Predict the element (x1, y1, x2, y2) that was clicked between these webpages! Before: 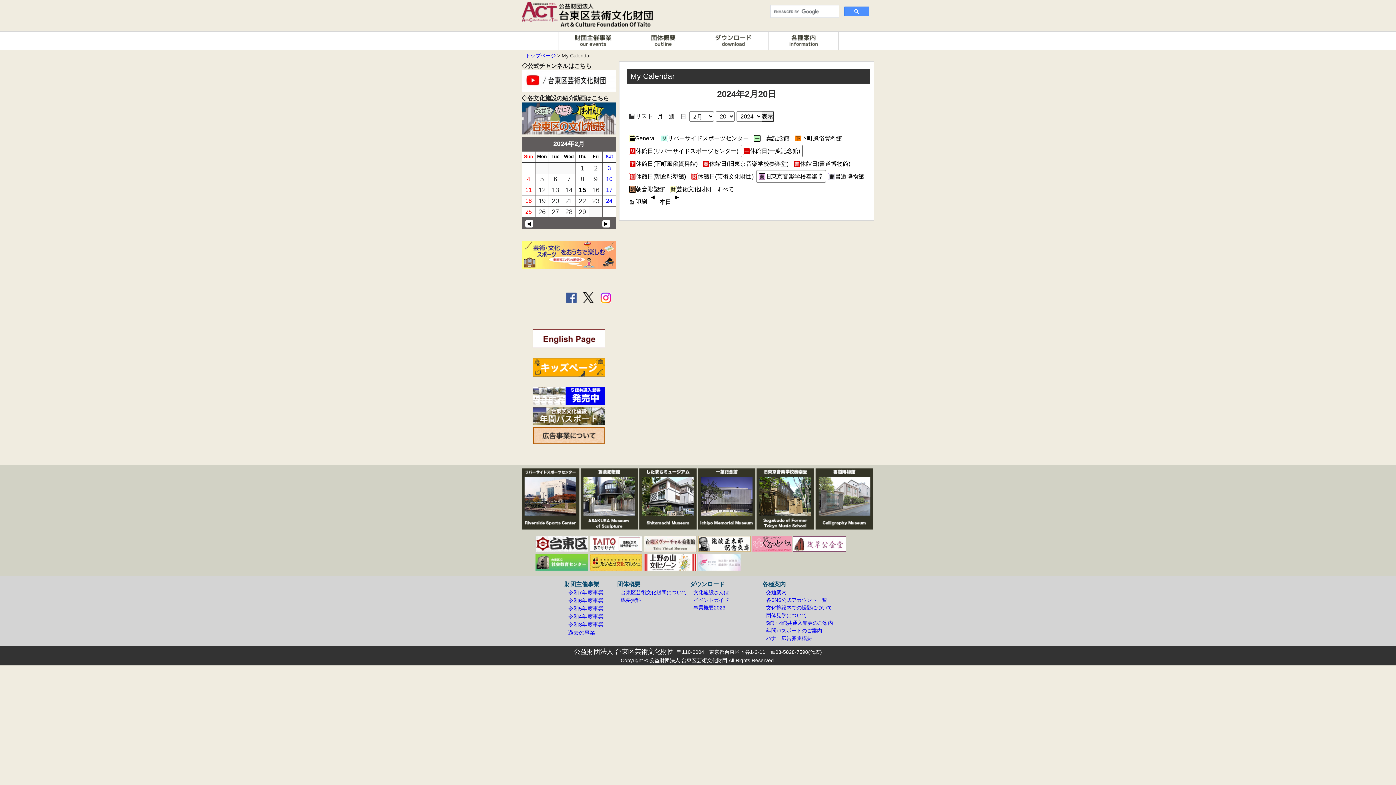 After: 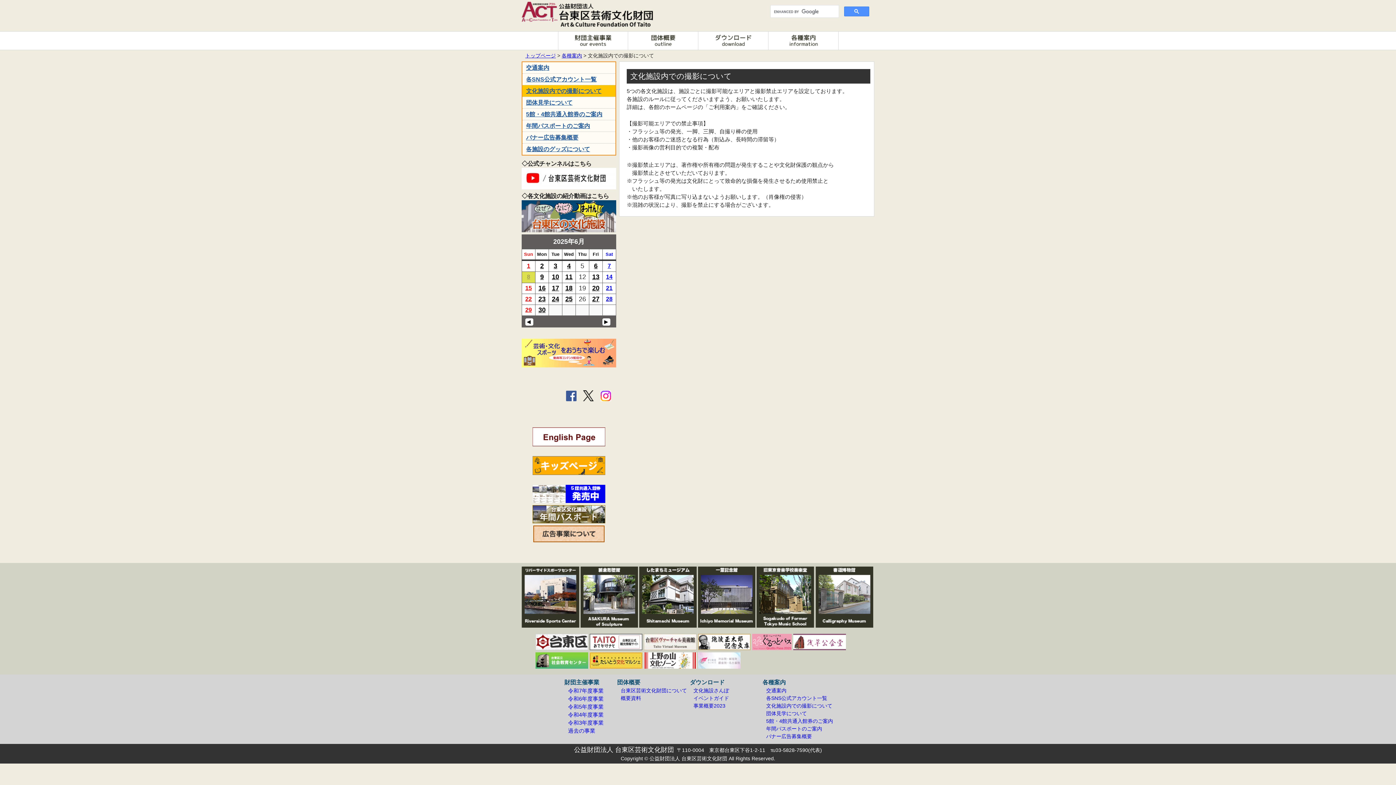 Action: label: 文化施設内での撮影について bbox: (766, 605, 832, 610)